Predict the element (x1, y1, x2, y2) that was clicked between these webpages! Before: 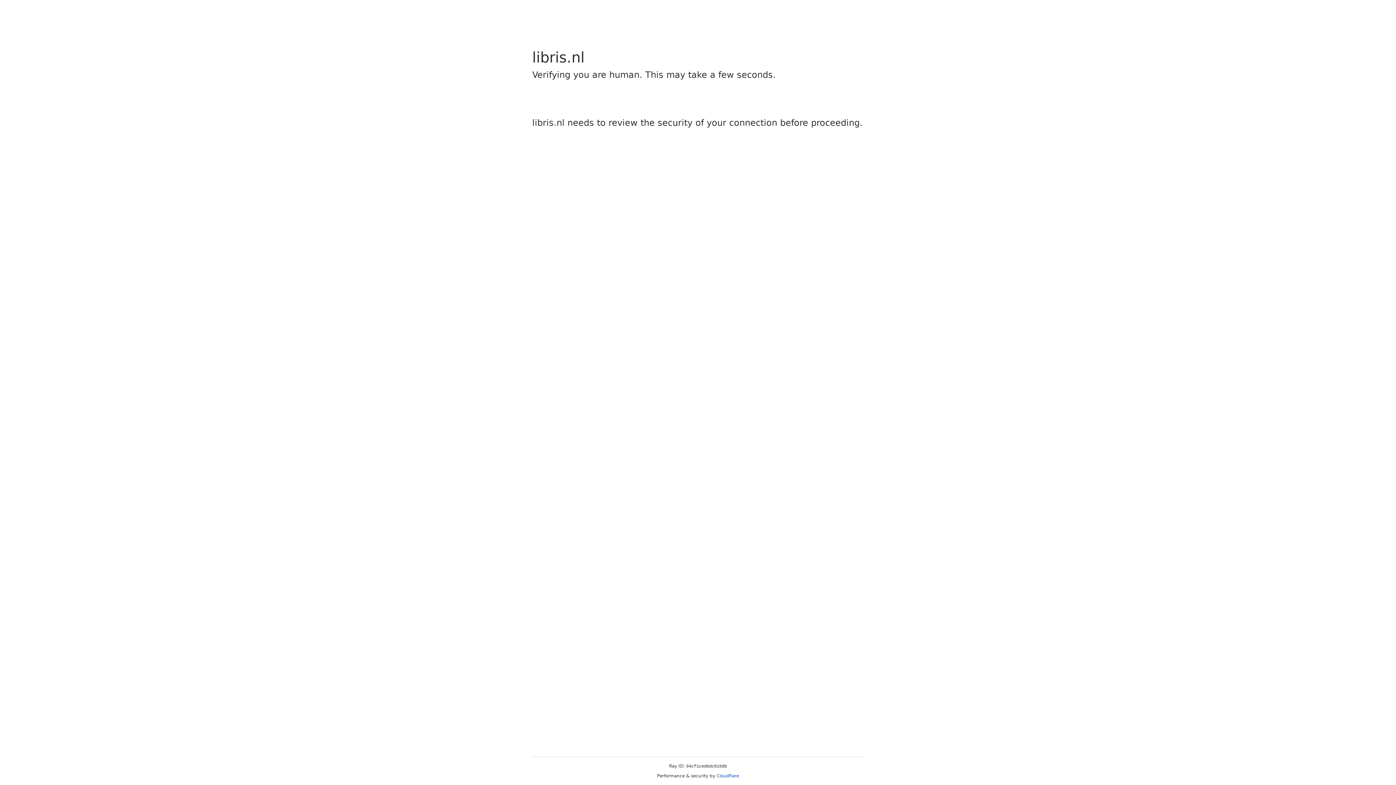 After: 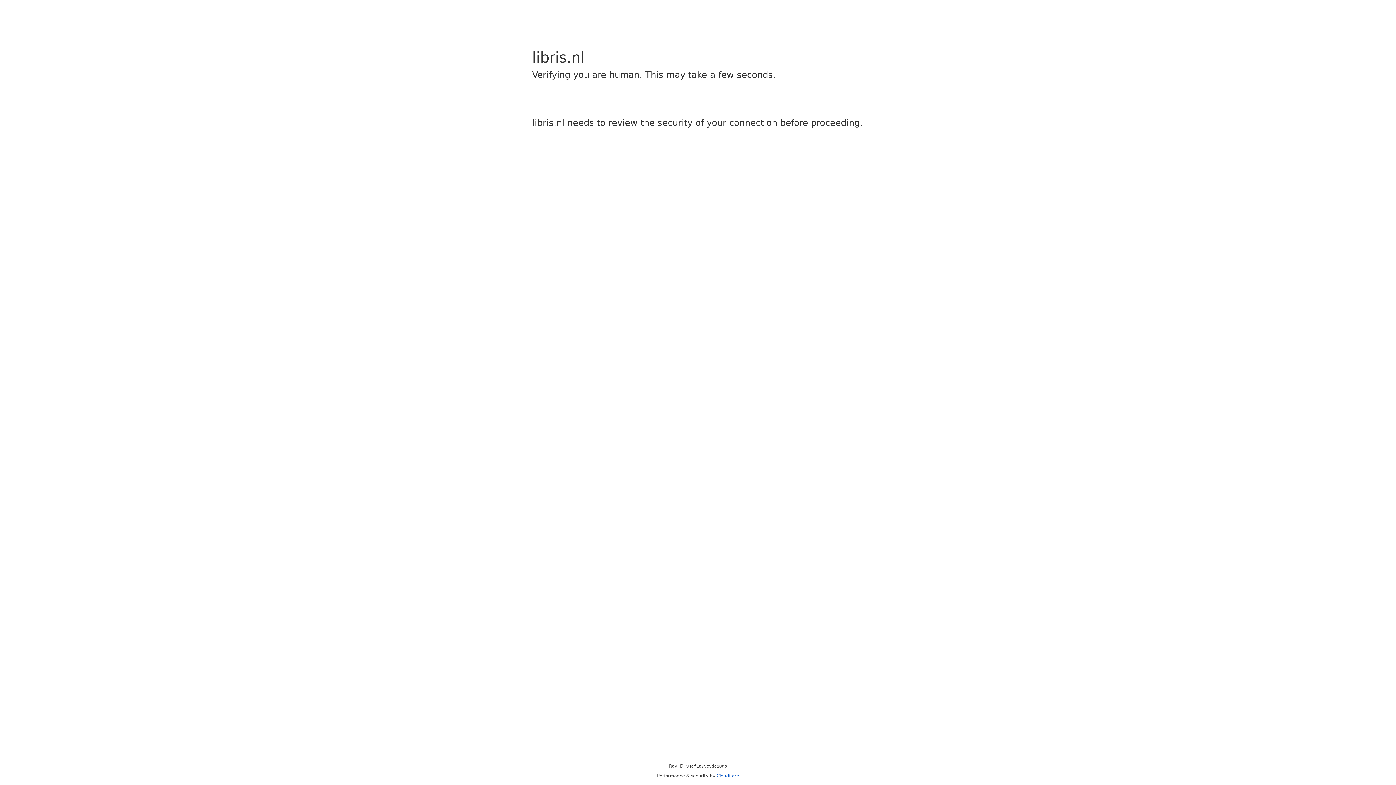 Action: bbox: (716, 773, 739, 778) label: Cloudflare